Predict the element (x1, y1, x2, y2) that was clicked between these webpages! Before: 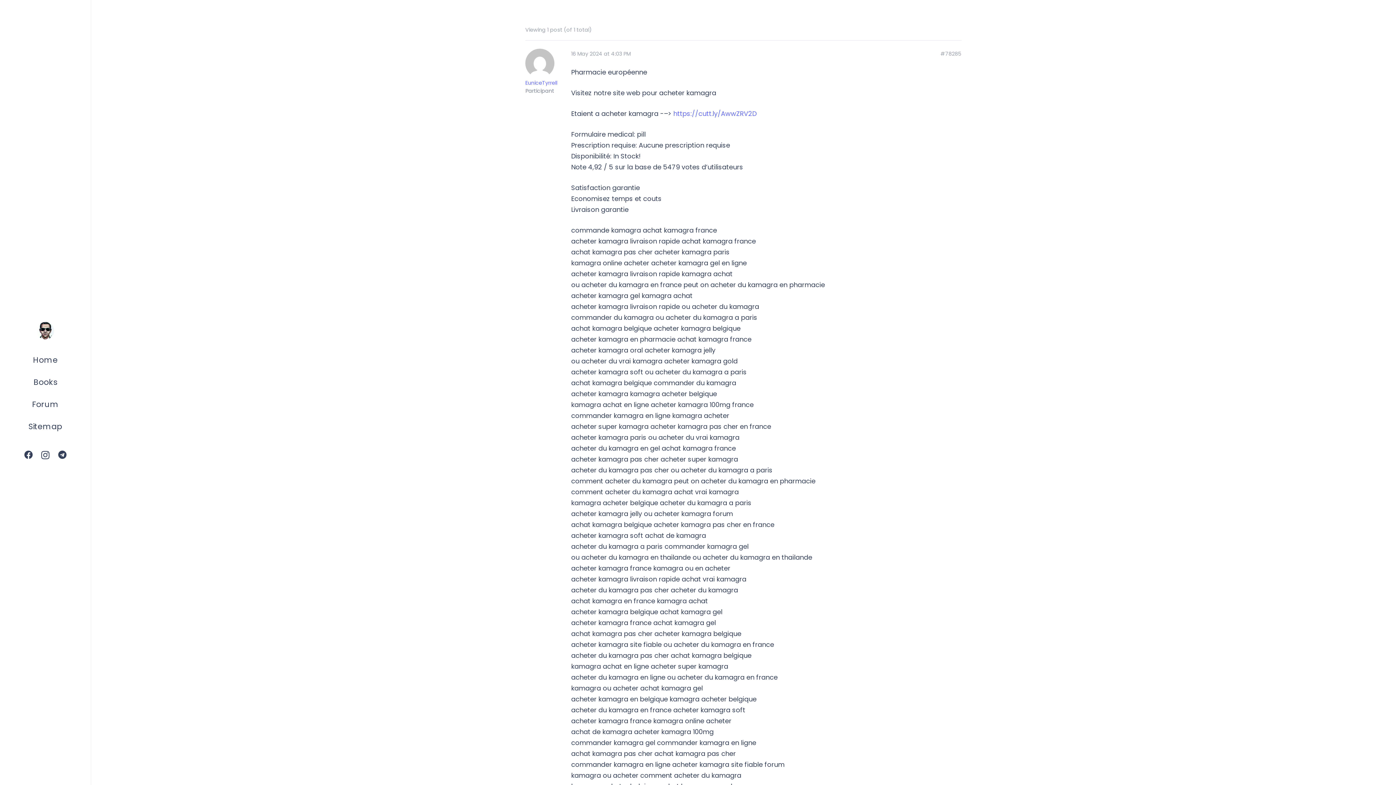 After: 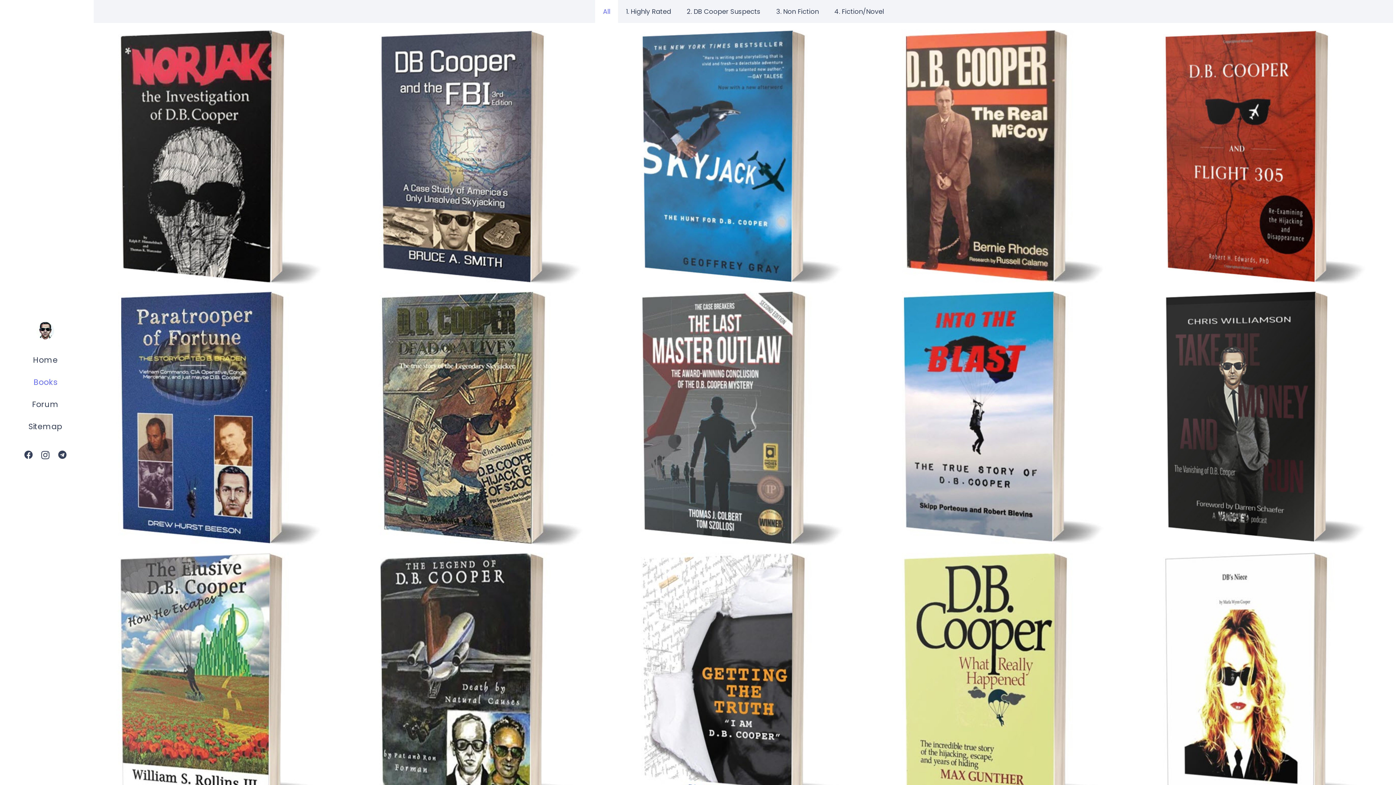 Action: bbox: (0, 371, 90, 393) label: Books